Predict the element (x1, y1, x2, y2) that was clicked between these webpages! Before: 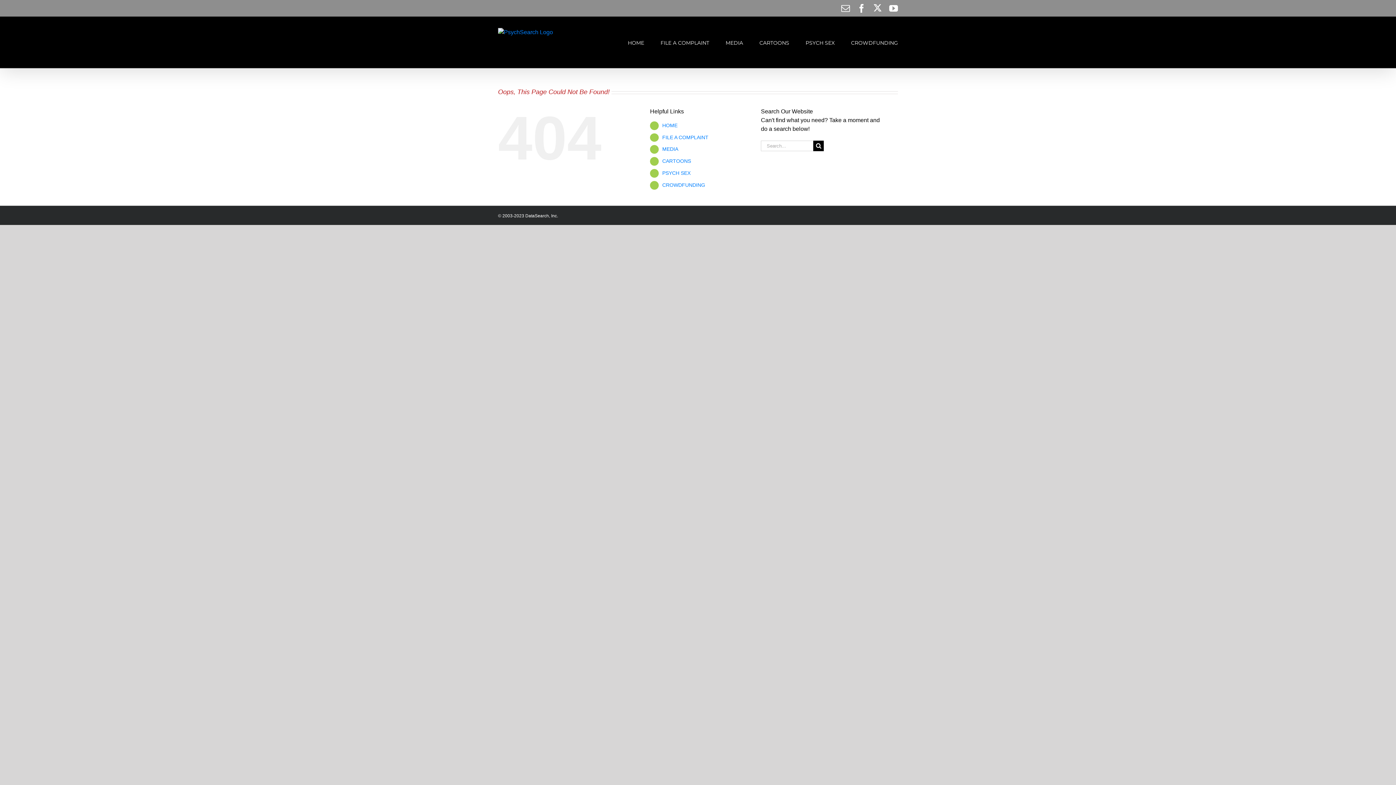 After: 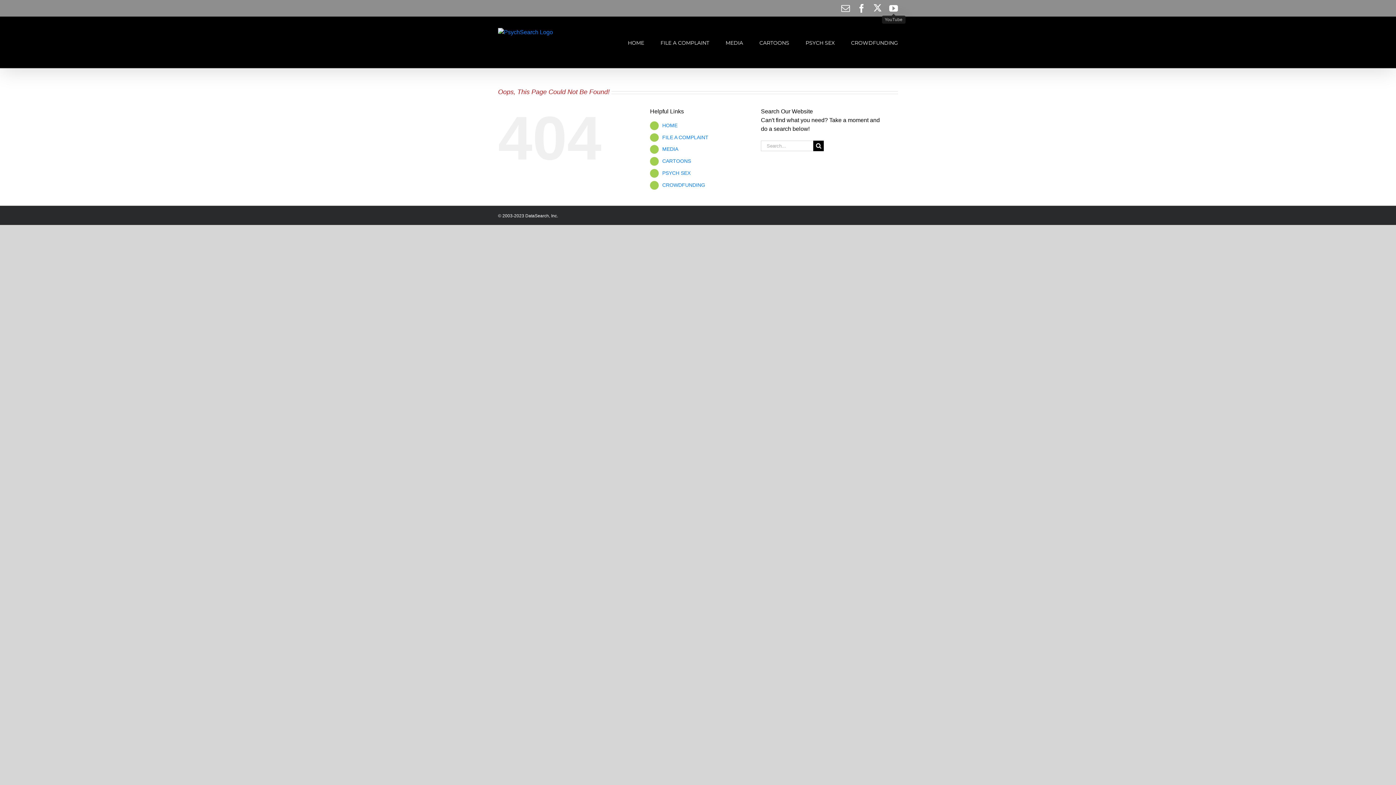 Action: bbox: (889, 4, 898, 12) label: YouTube